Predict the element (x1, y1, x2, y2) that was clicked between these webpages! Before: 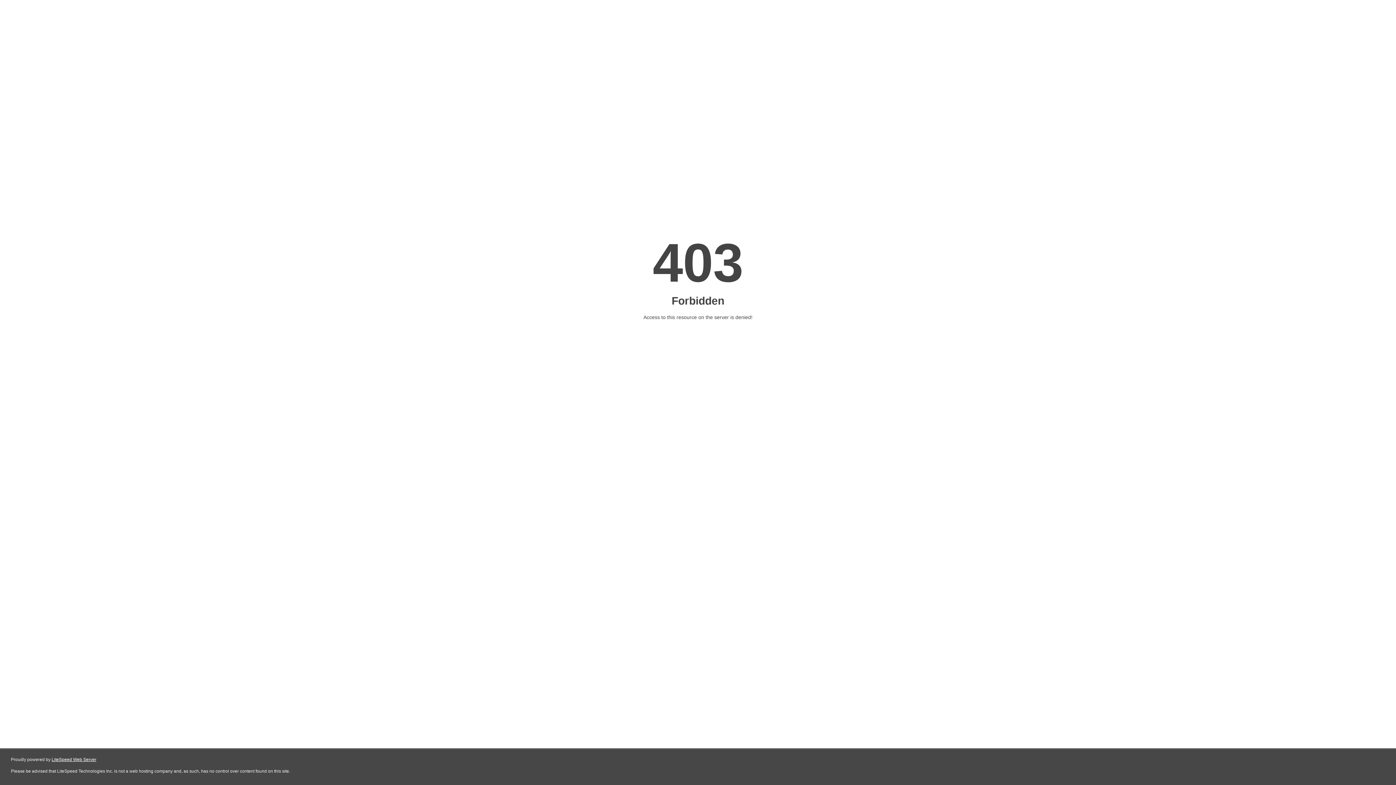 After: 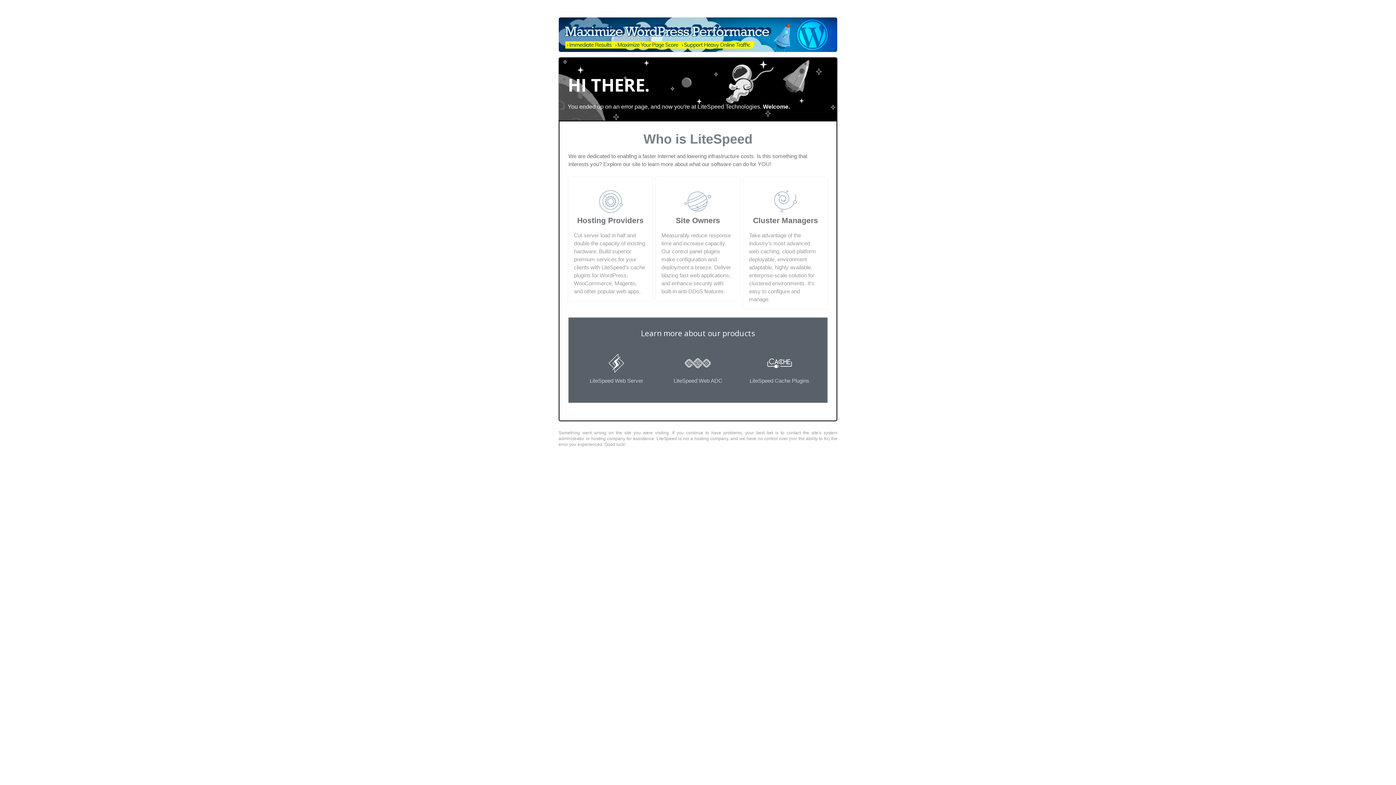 Action: label: LiteSpeed Web Server bbox: (51, 757, 96, 762)